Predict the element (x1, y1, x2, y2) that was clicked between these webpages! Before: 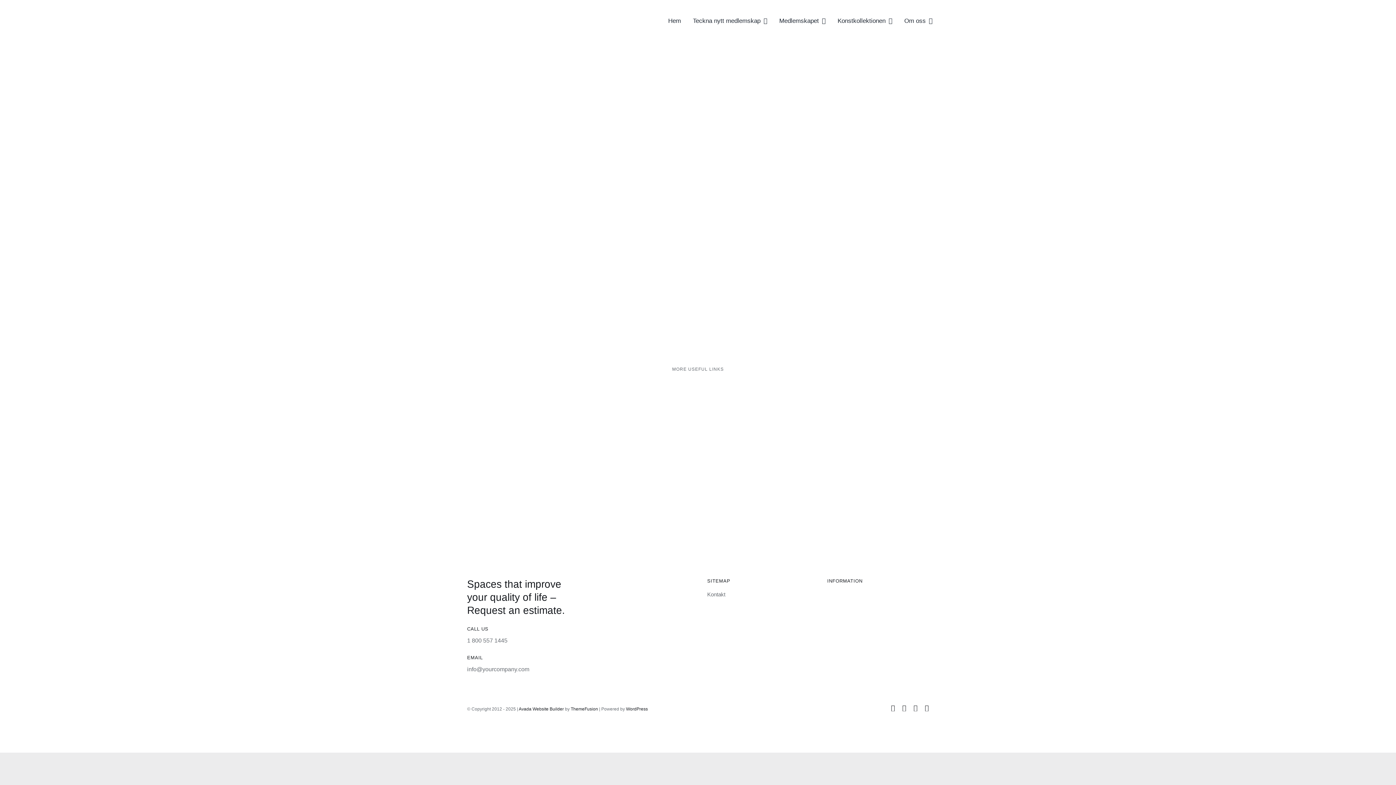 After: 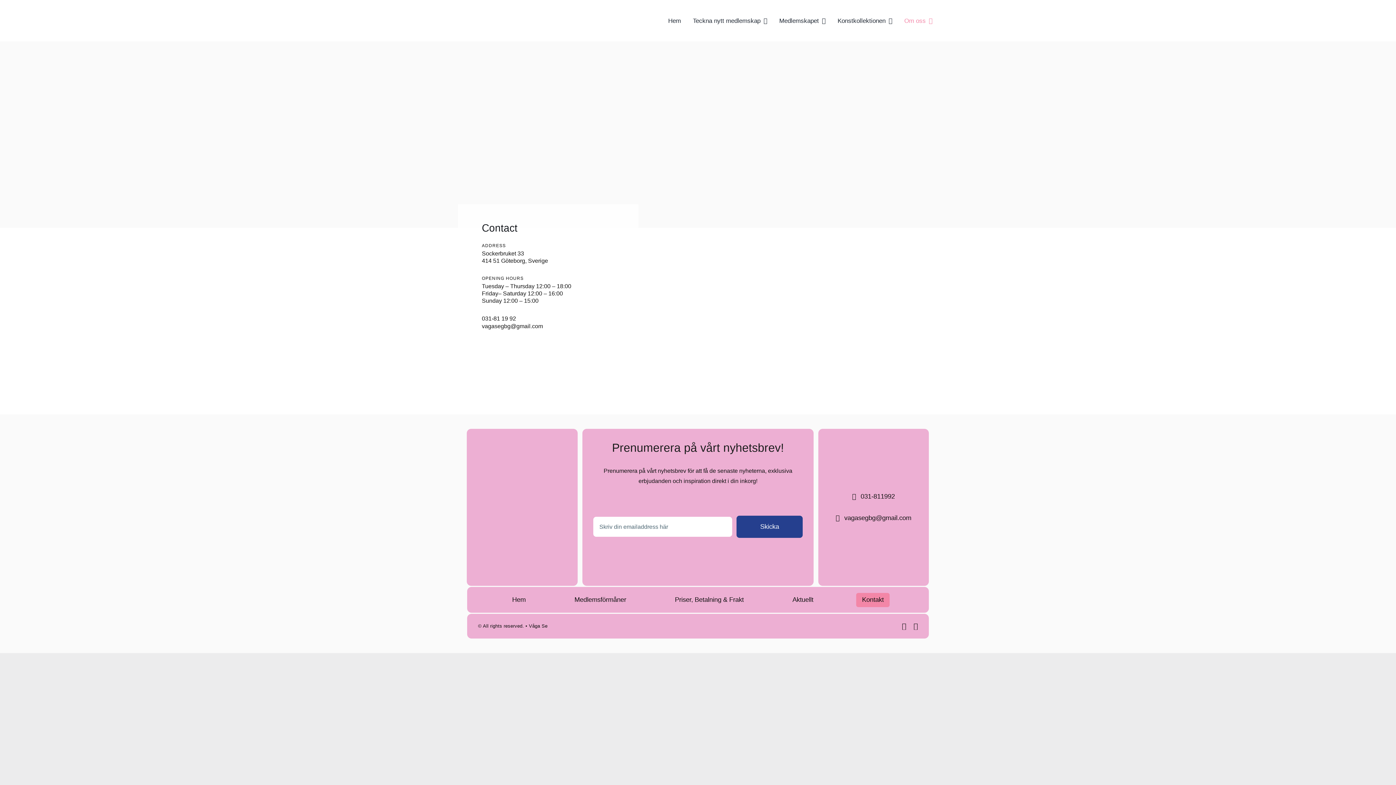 Action: label: Kontakt bbox: (707, 590, 809, 599)